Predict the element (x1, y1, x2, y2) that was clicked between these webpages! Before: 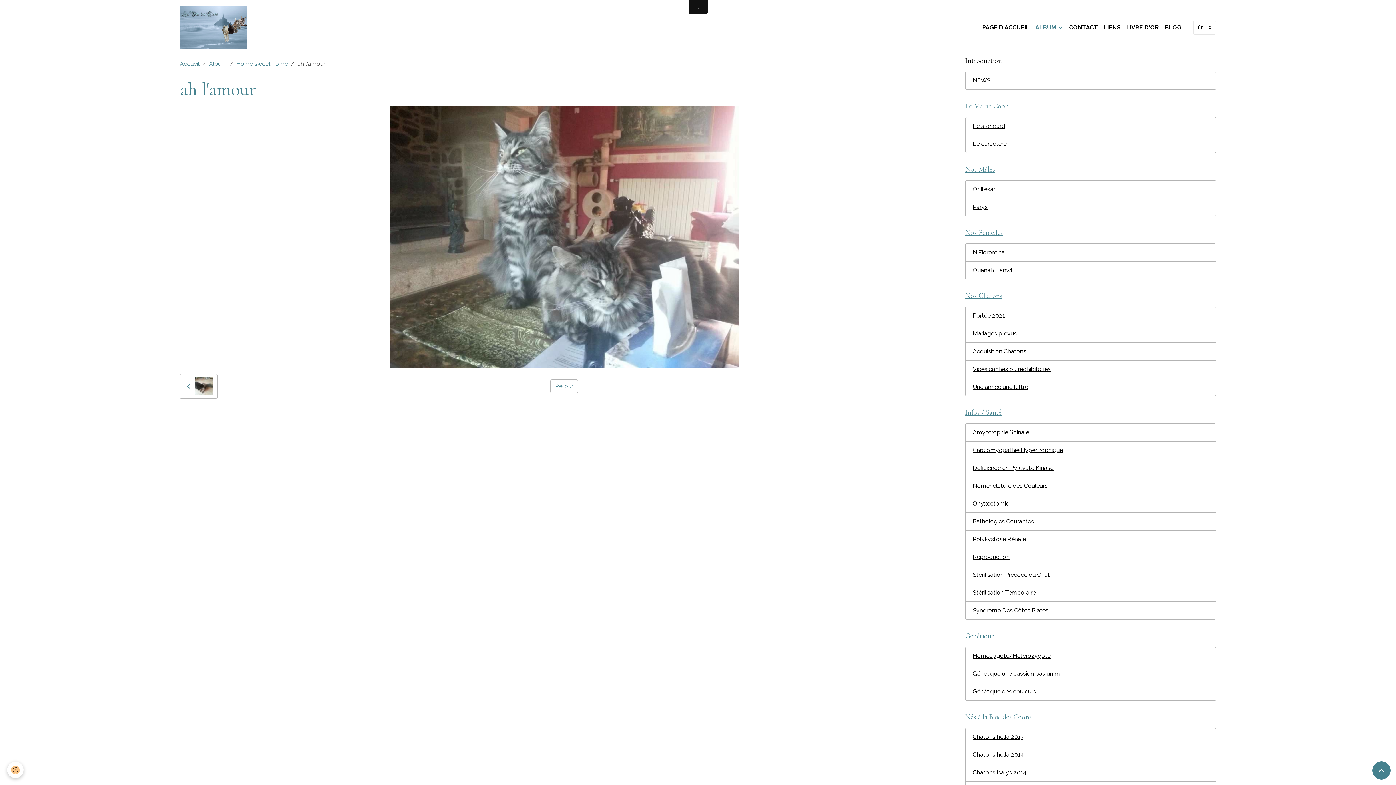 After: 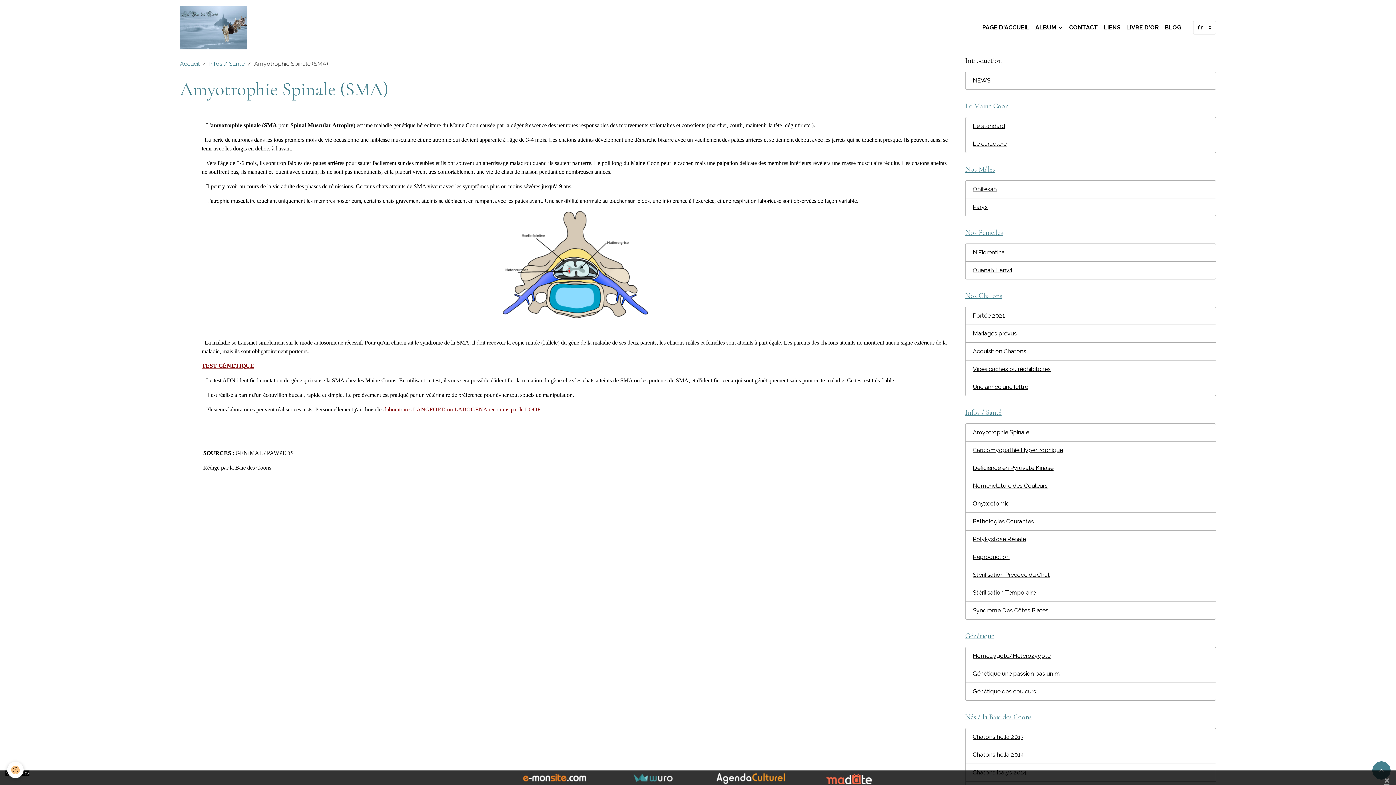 Action: bbox: (965, 423, 1216, 441) label: Amyotrophie Spinale